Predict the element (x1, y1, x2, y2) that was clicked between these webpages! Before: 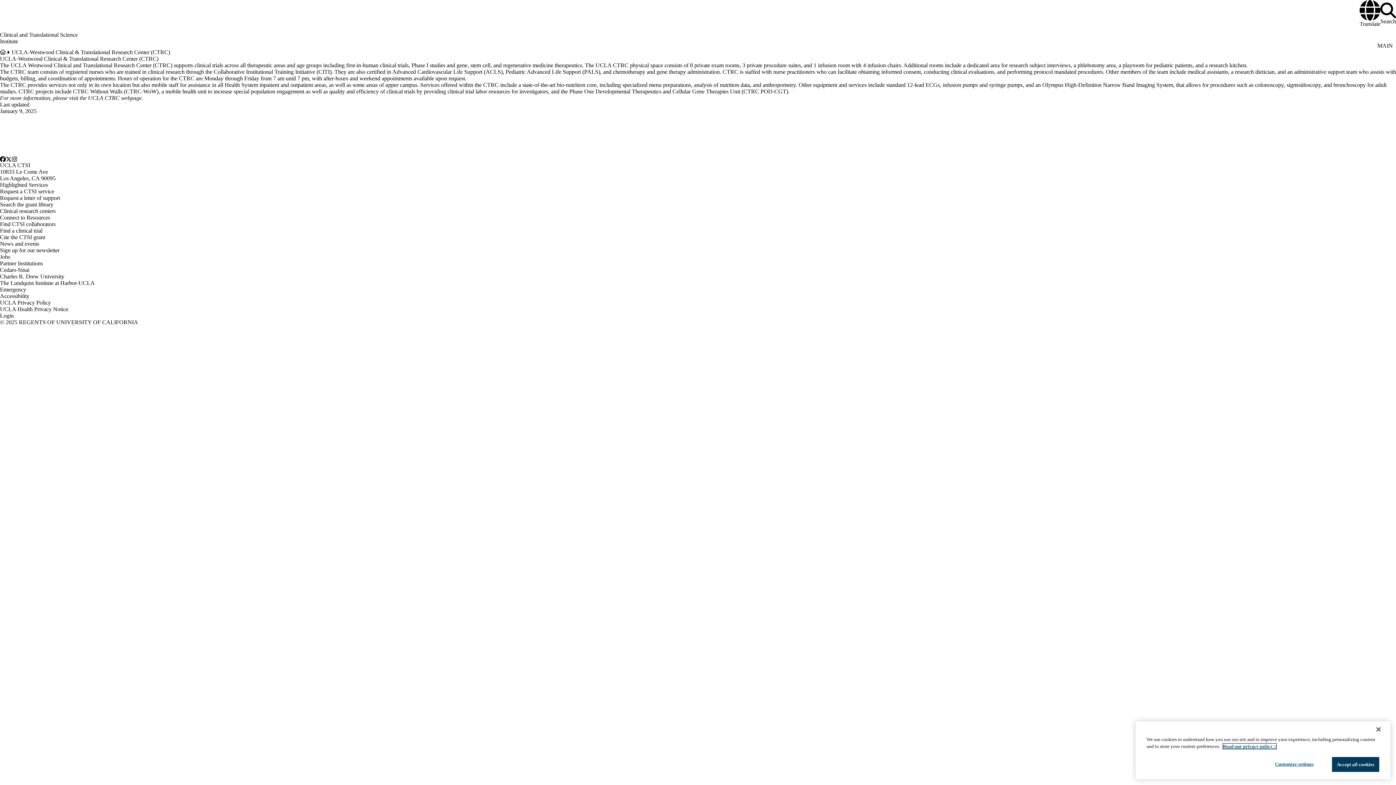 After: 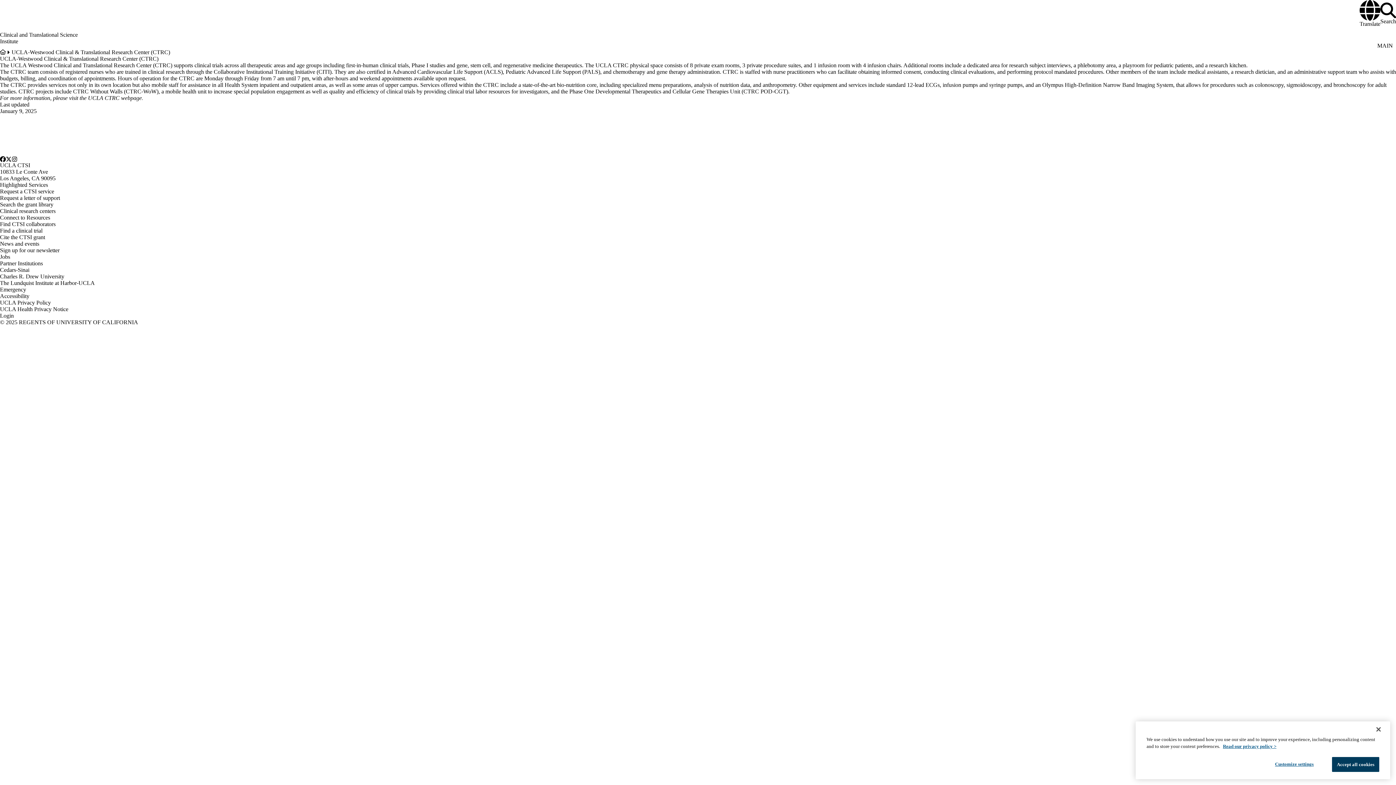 Action: label: The Lundquist Institute at Harbor-UCLA bbox: (0, 279, 94, 286)